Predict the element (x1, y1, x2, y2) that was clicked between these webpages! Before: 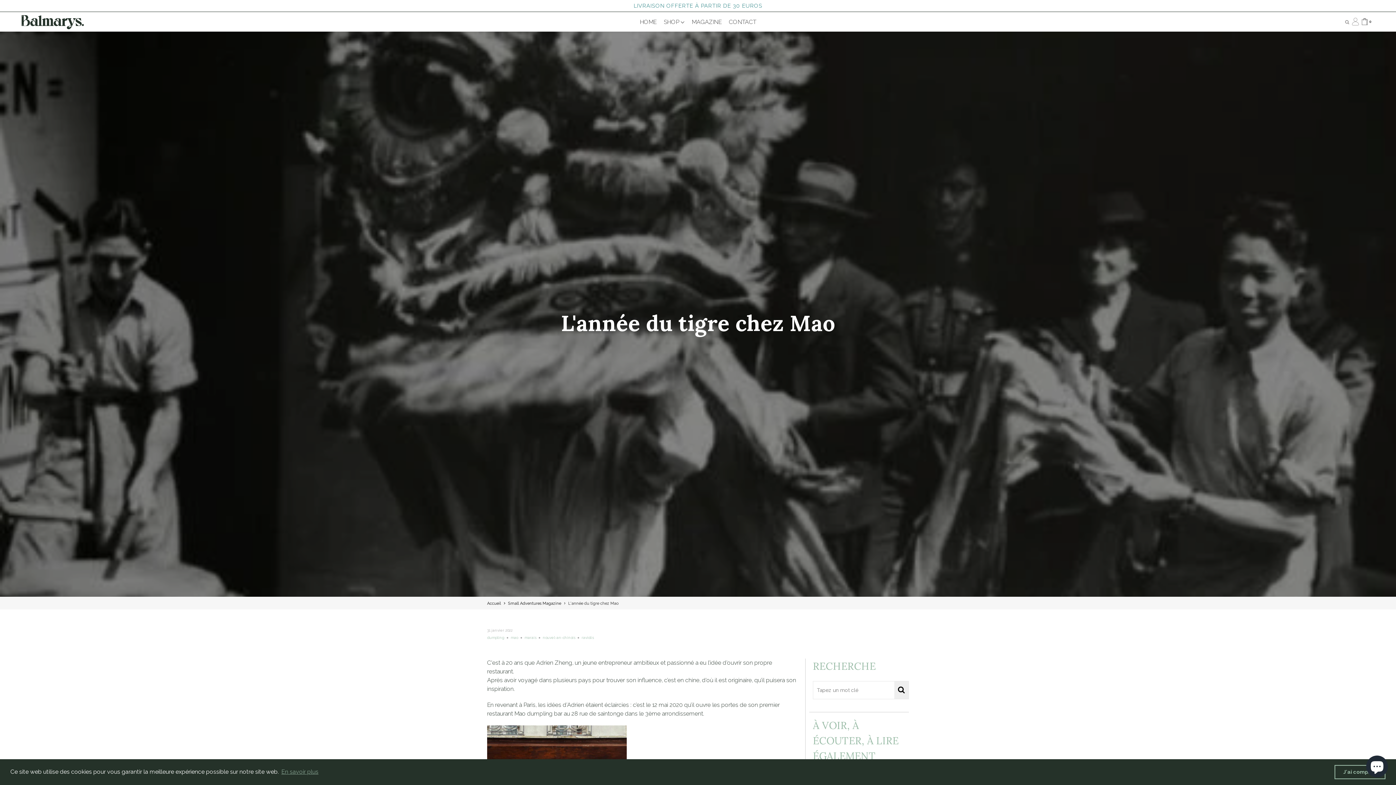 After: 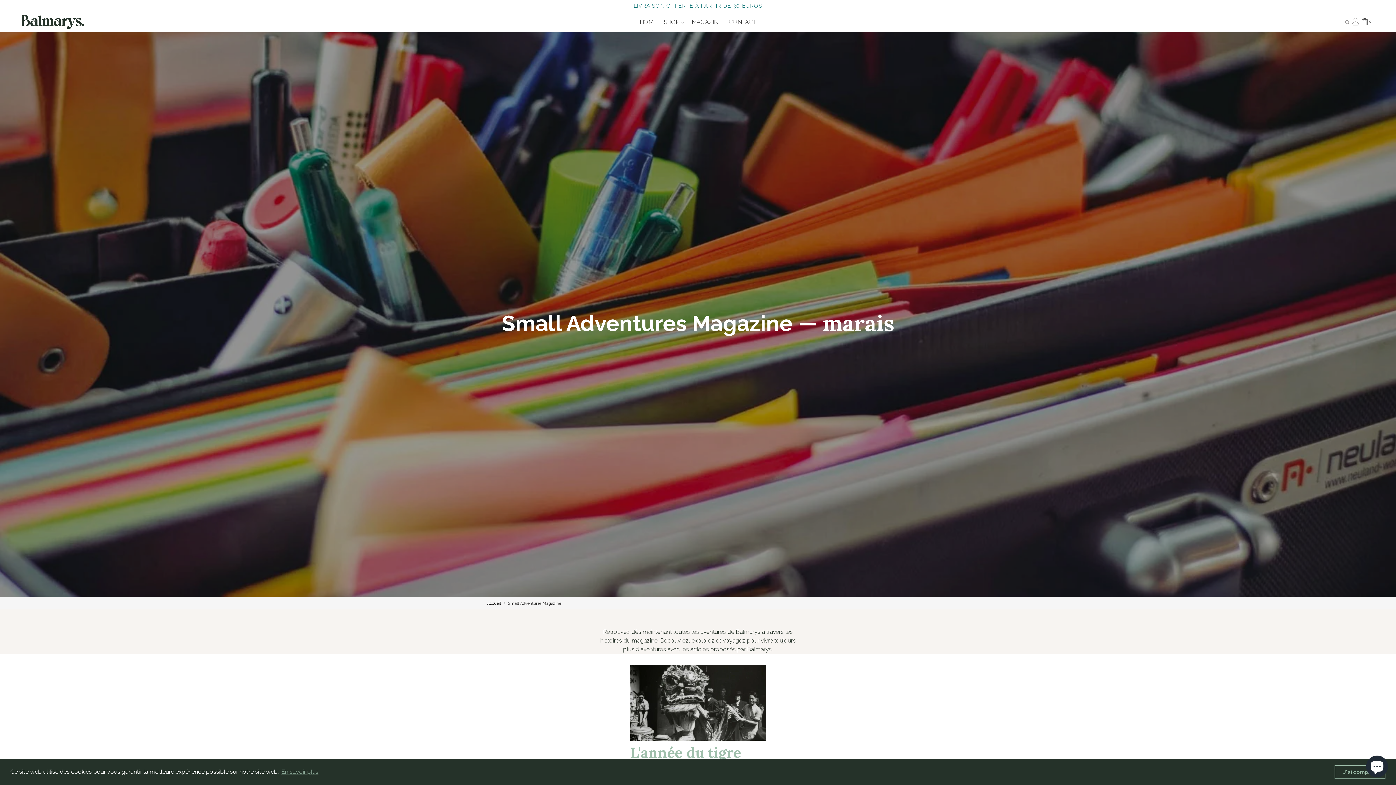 Action: label: marais bbox: (524, 635, 536, 639)